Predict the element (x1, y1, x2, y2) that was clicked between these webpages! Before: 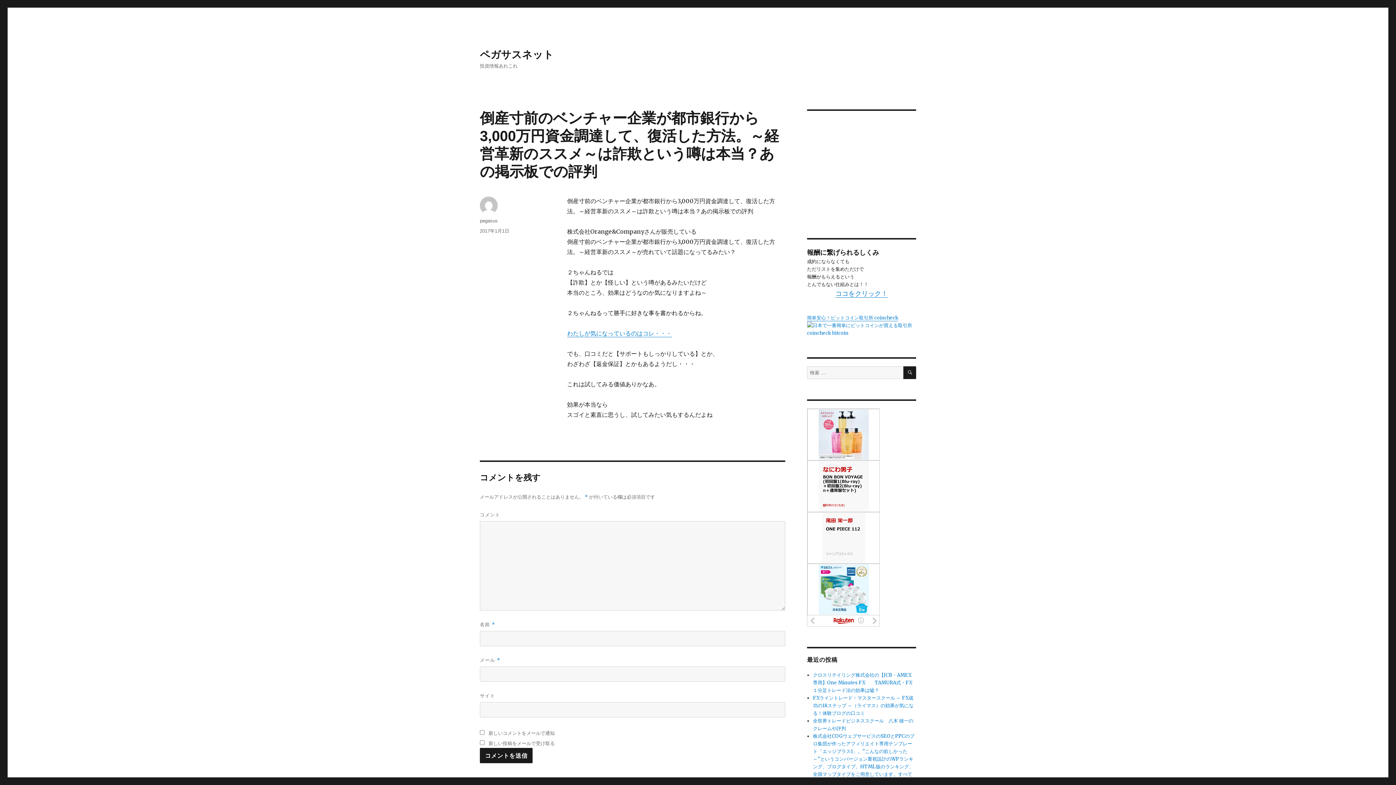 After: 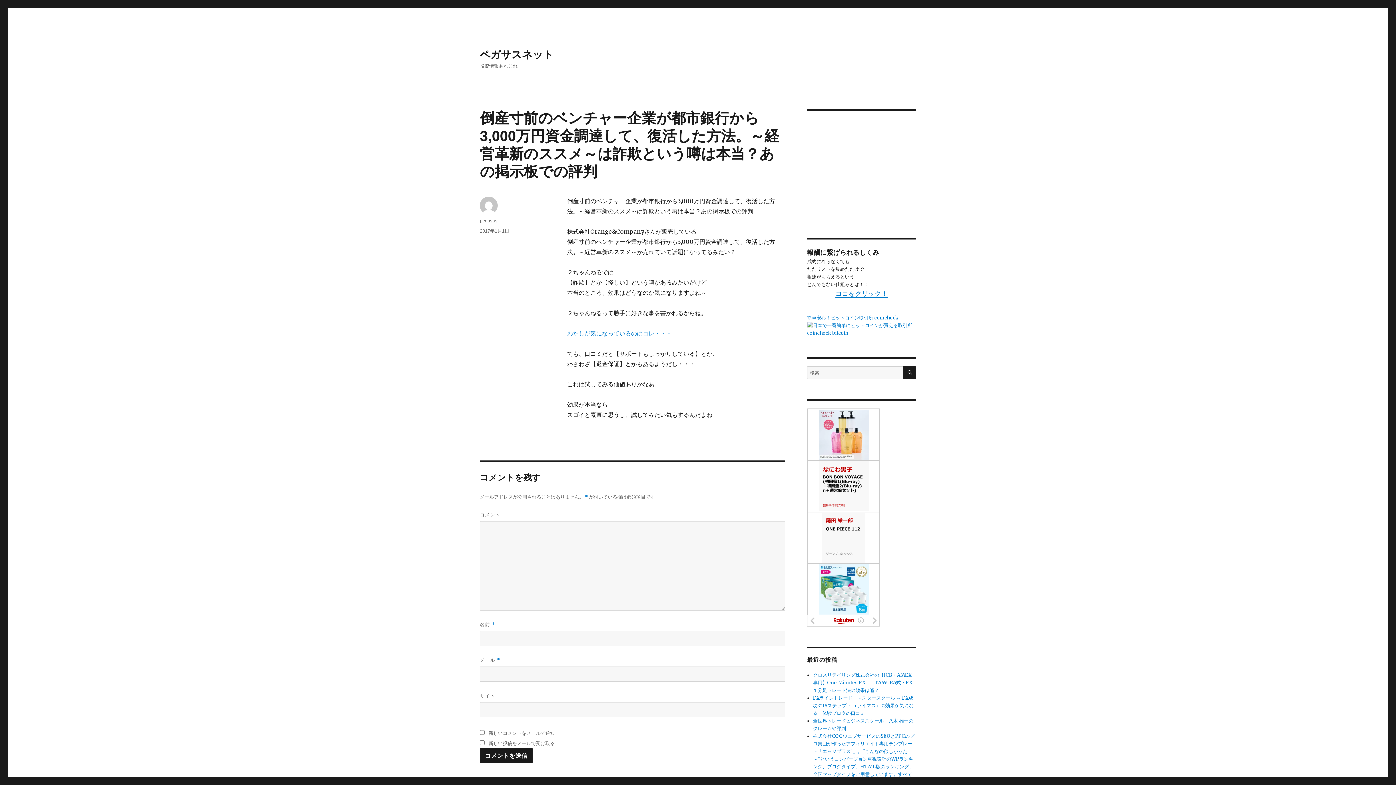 Action: label: 2017年1月1日 bbox: (480, 228, 509, 233)